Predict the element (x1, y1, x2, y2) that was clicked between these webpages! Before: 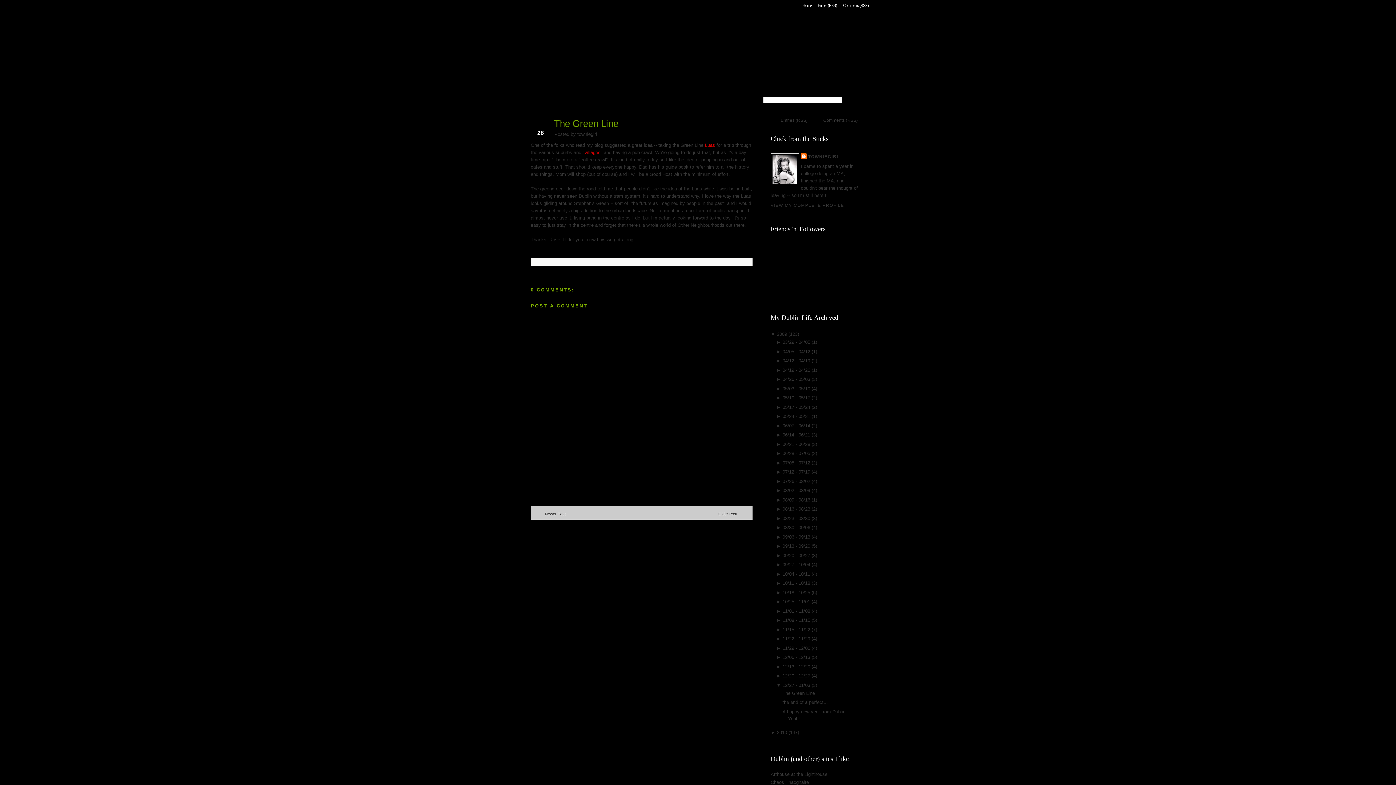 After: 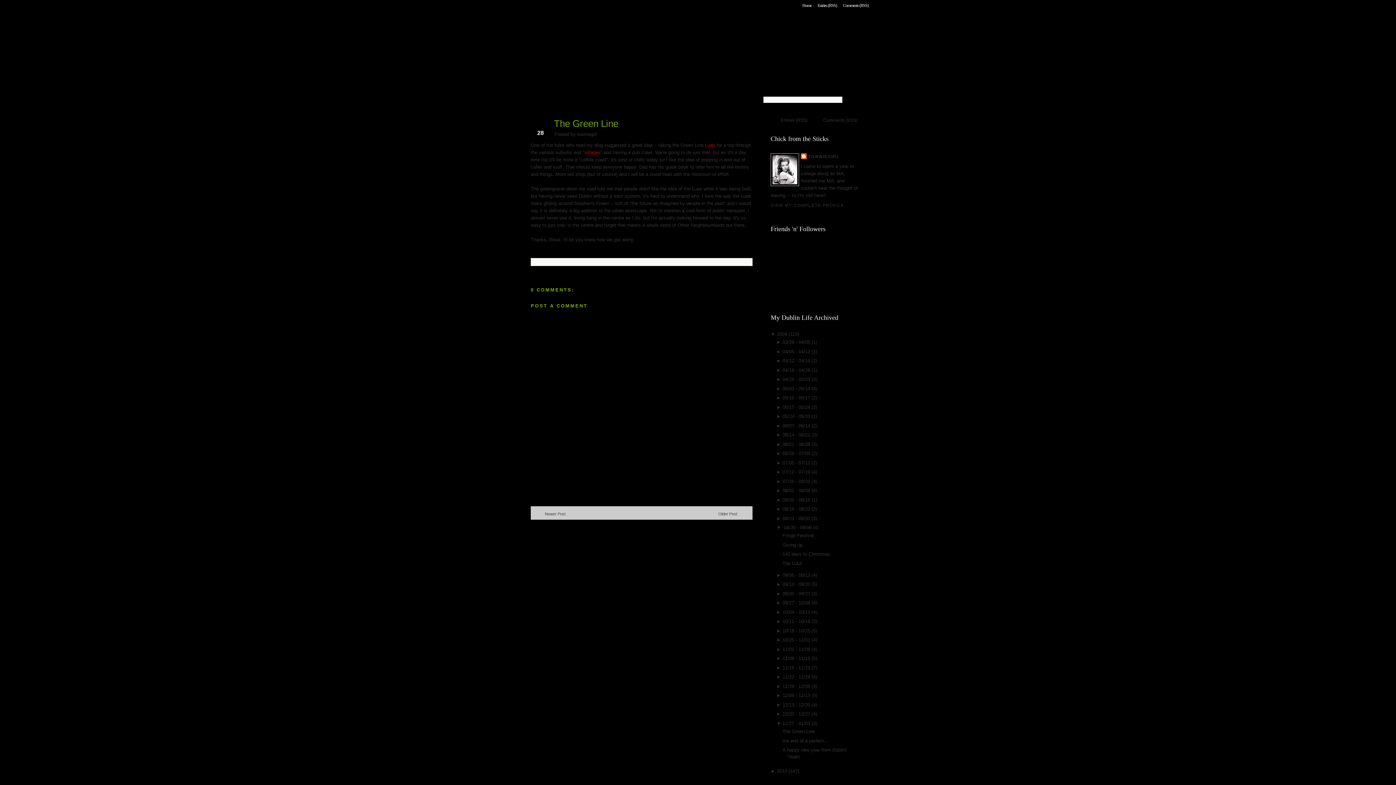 Action: bbox: (776, 525, 782, 530) label: ► 